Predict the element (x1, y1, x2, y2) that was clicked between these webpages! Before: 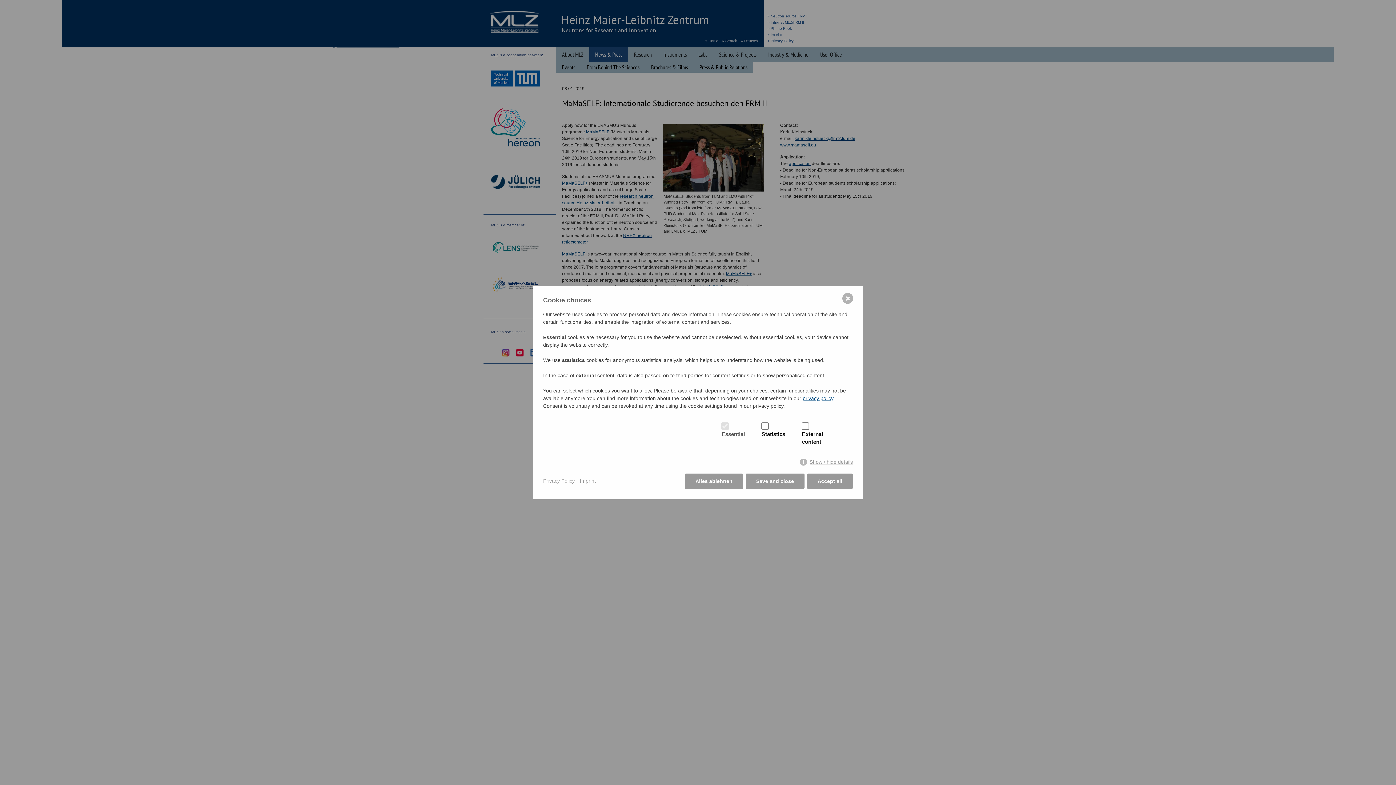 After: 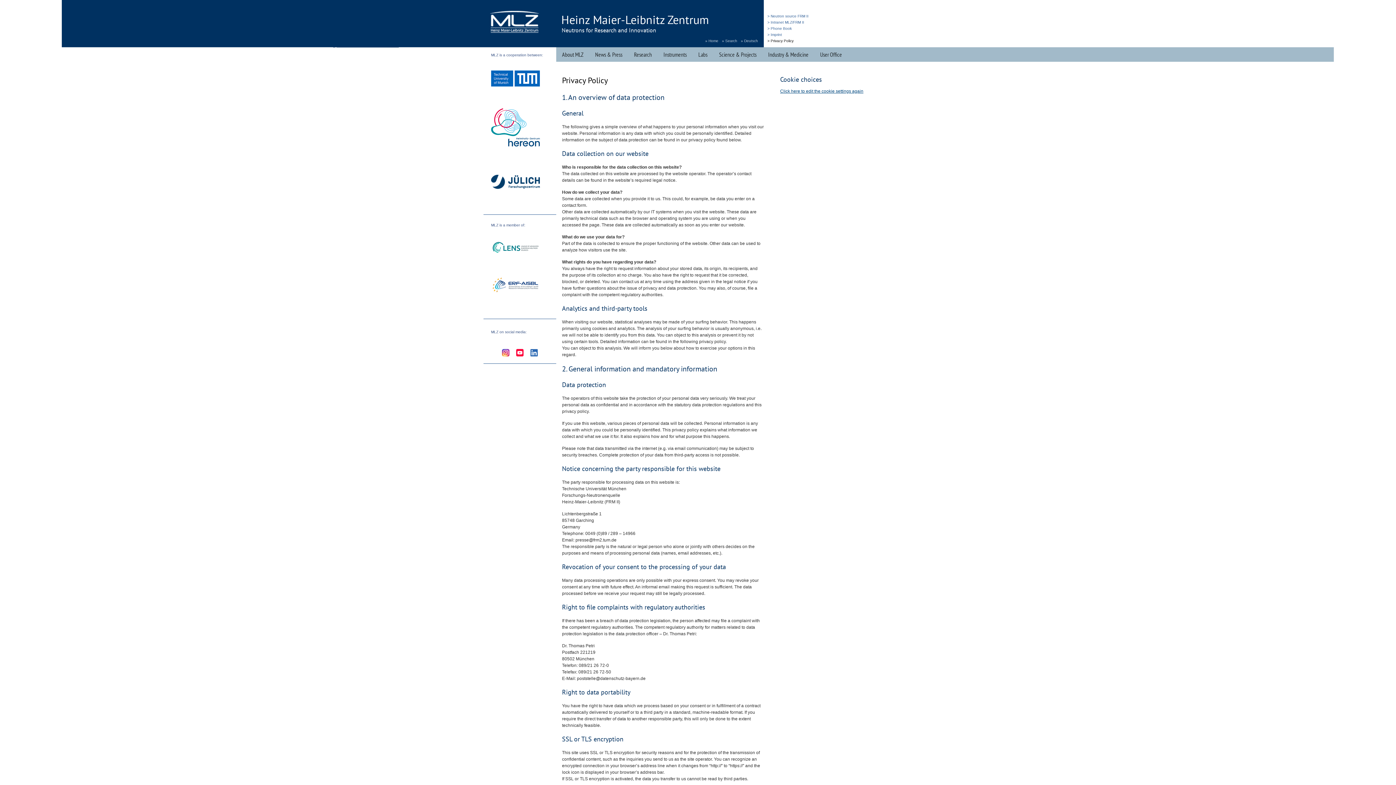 Action: bbox: (802, 395, 833, 401) label: privacy policy